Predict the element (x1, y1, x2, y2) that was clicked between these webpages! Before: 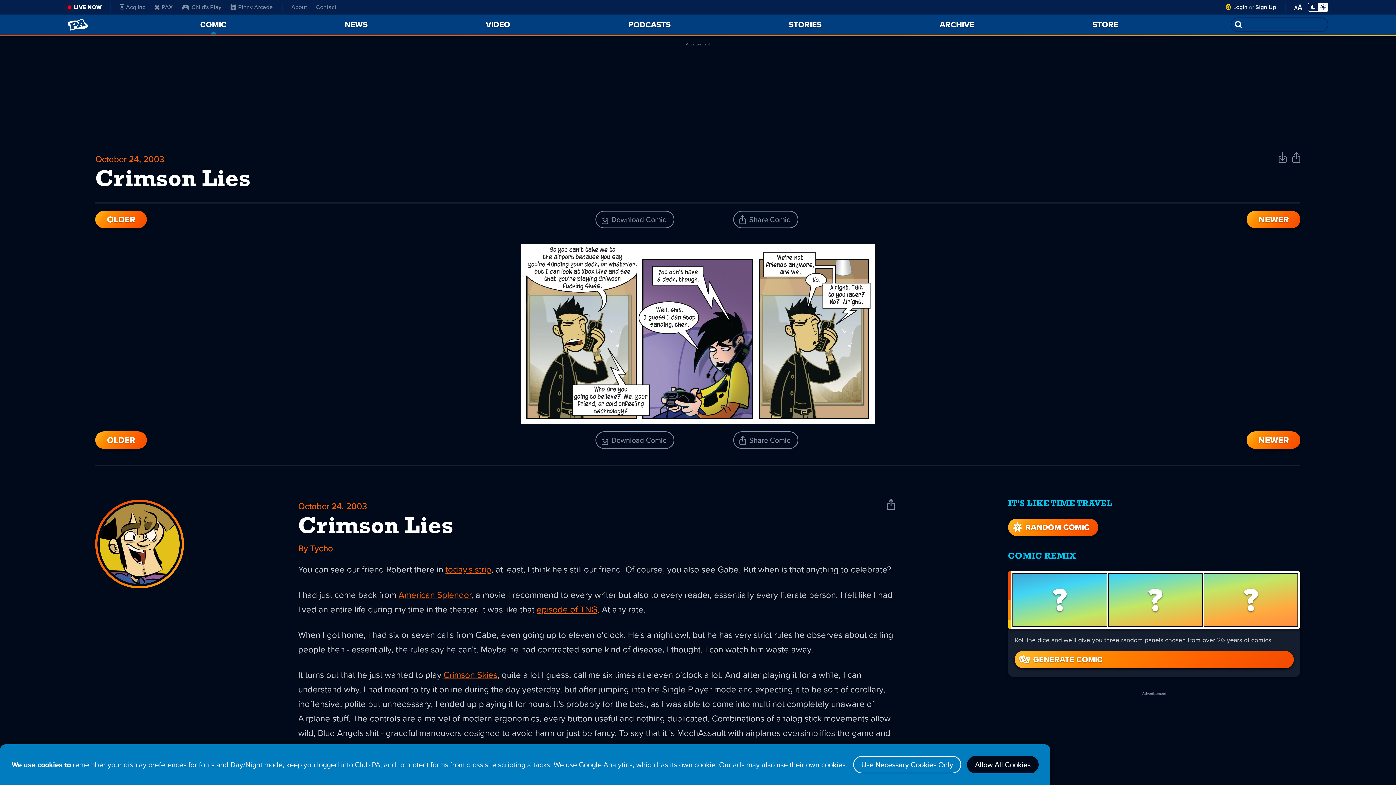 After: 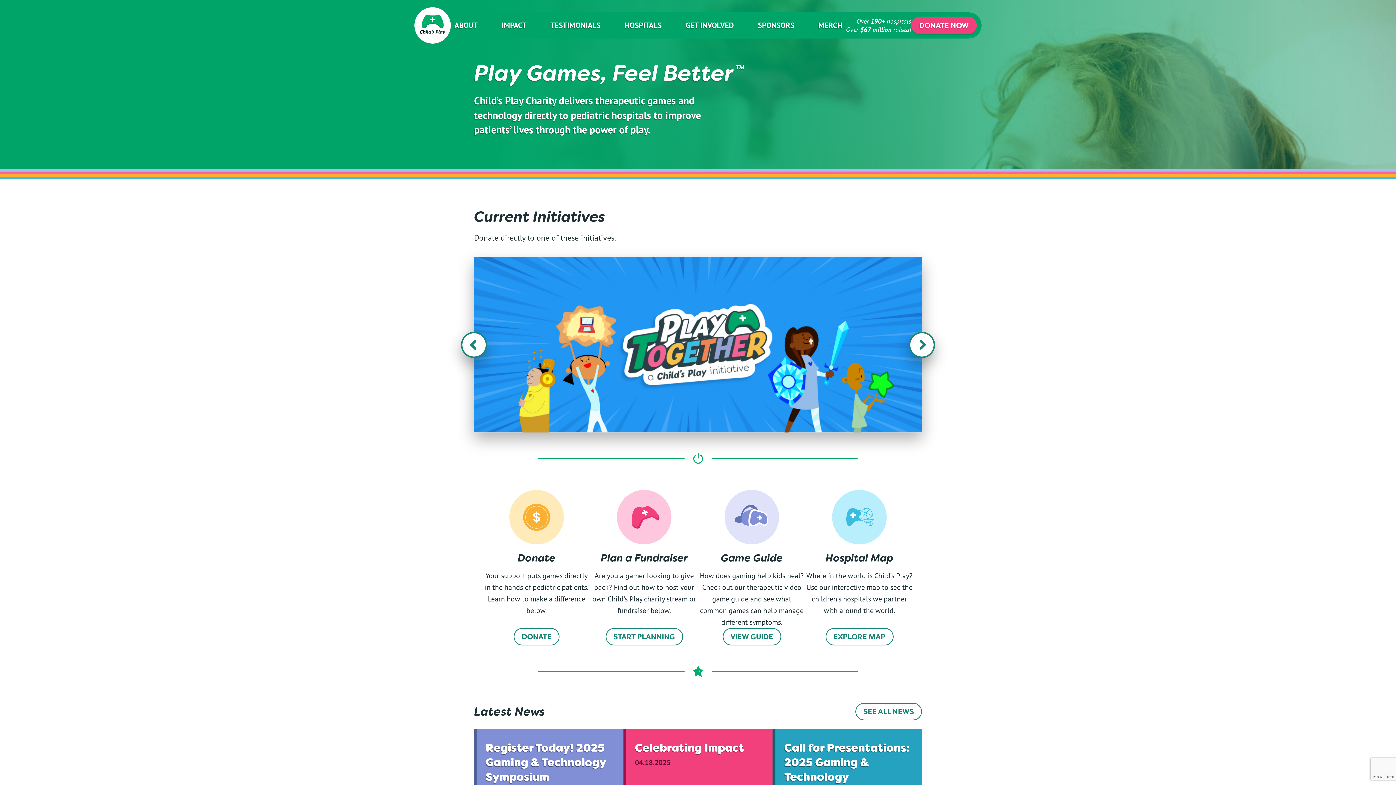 Action: bbox: (182, 2, 221, 11) label: Child's Play